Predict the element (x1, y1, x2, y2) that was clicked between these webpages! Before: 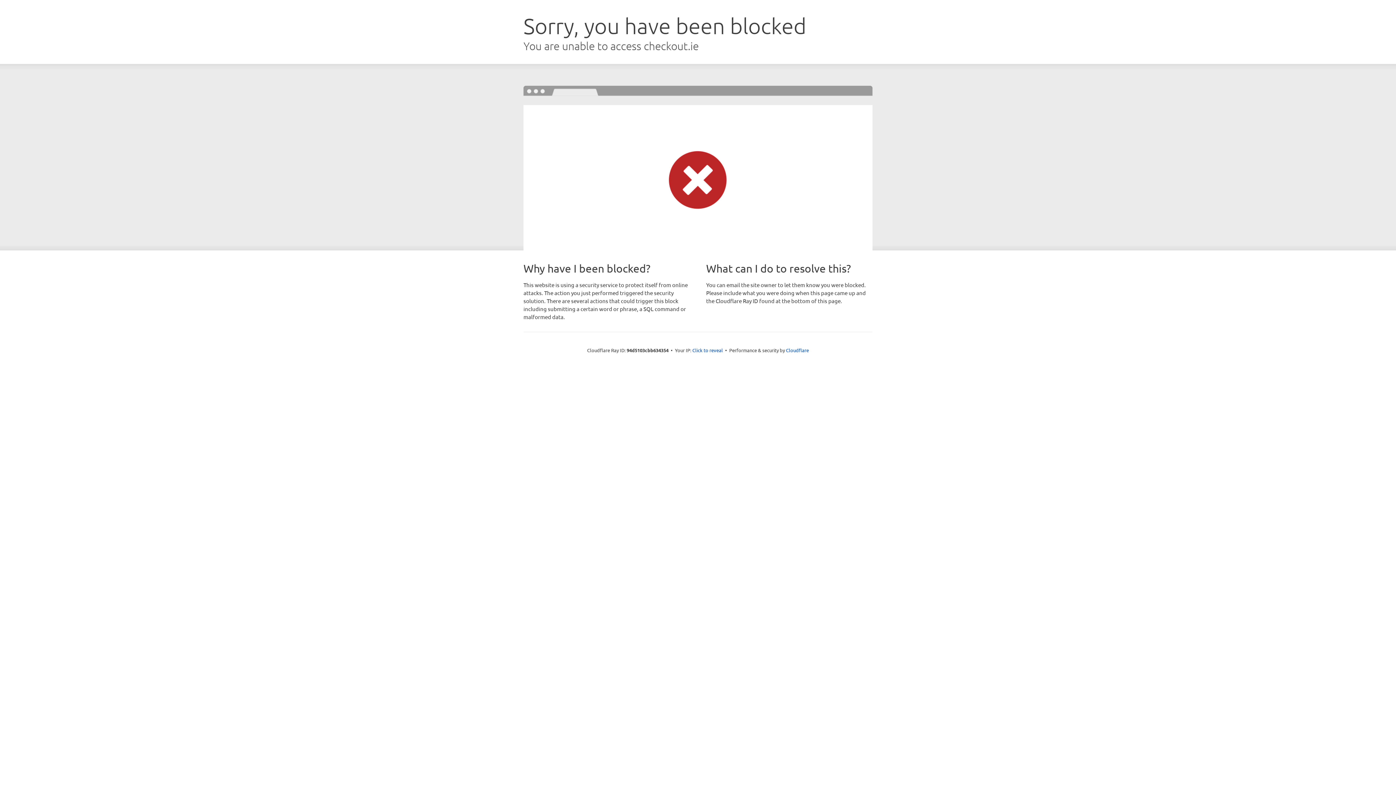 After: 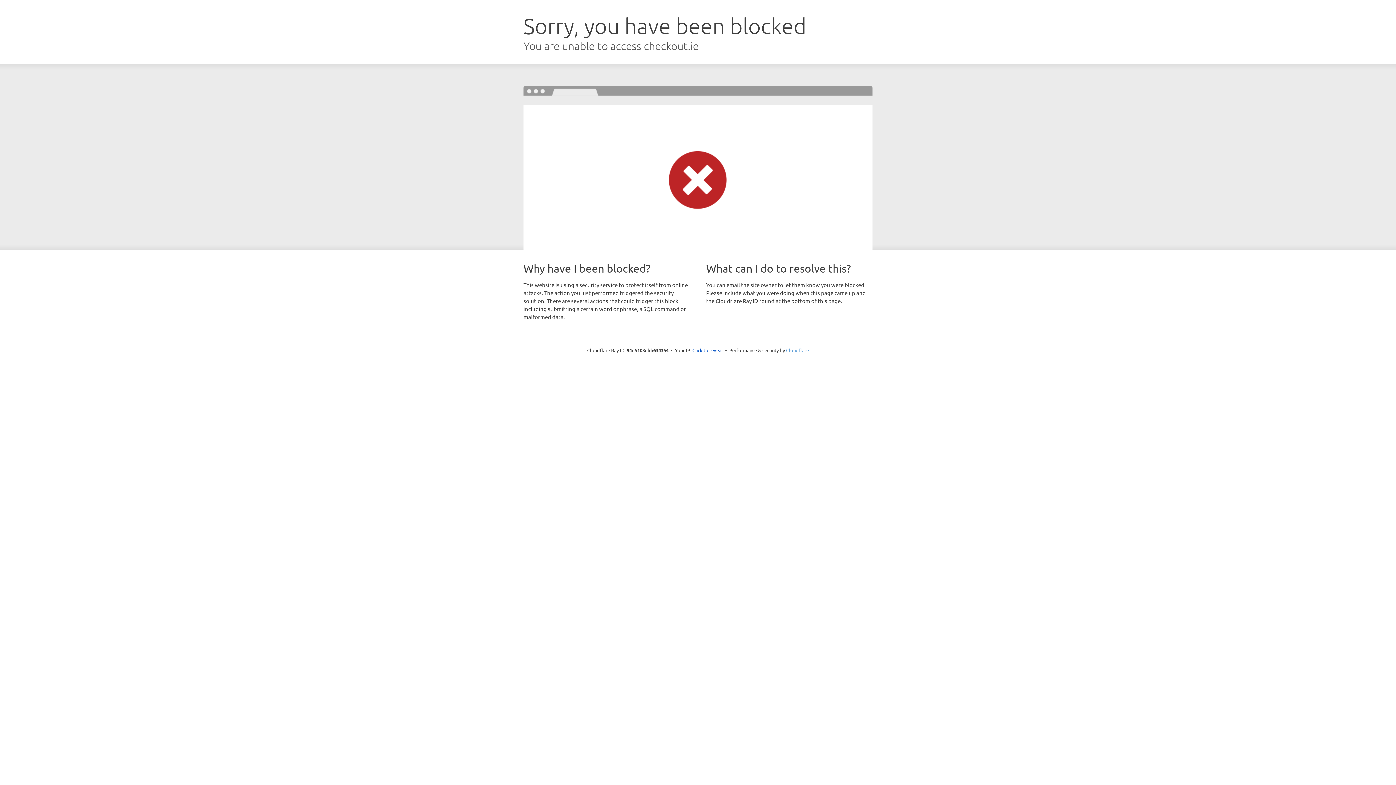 Action: label: Cloudflare bbox: (786, 347, 809, 353)